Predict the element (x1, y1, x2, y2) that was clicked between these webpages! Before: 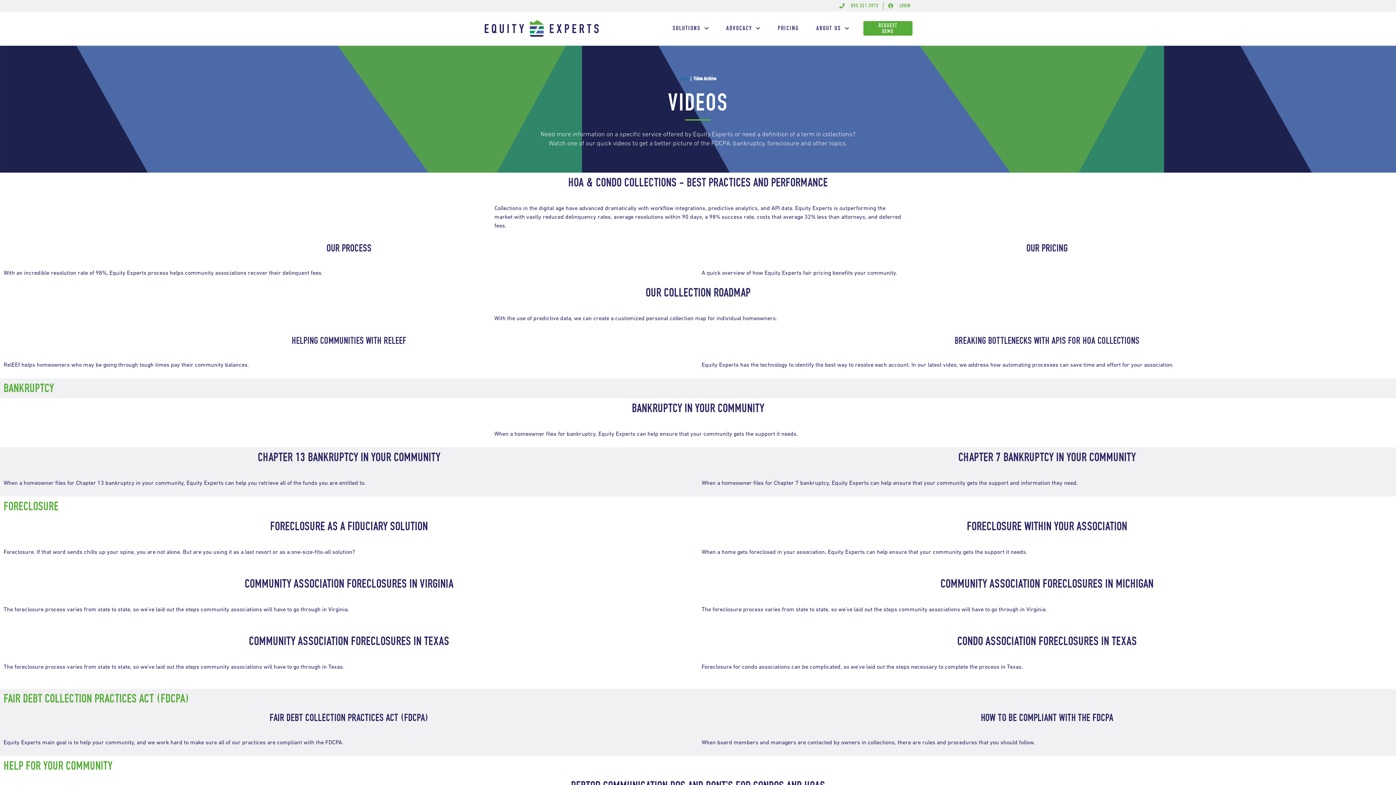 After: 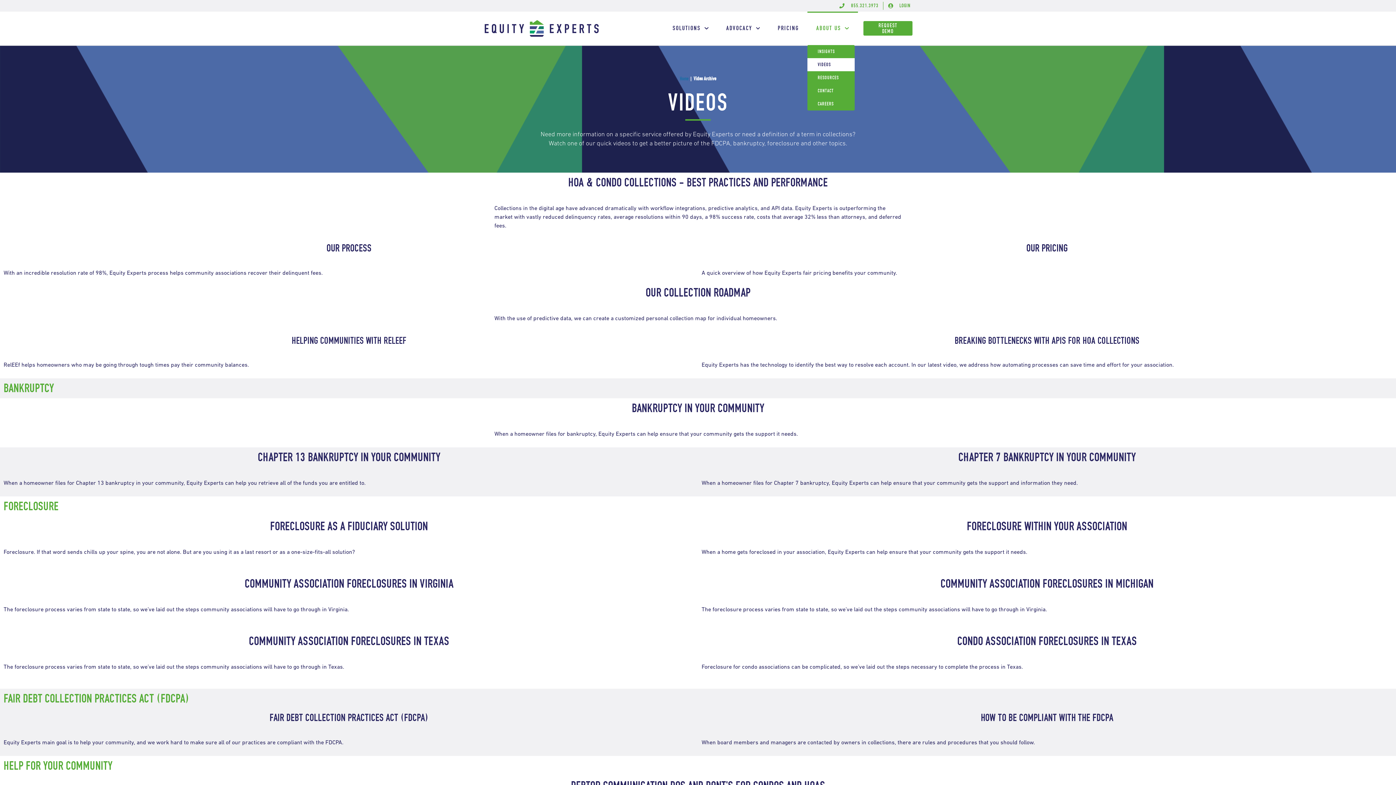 Action: label: ABOUT US bbox: (807, 11, 858, 45)